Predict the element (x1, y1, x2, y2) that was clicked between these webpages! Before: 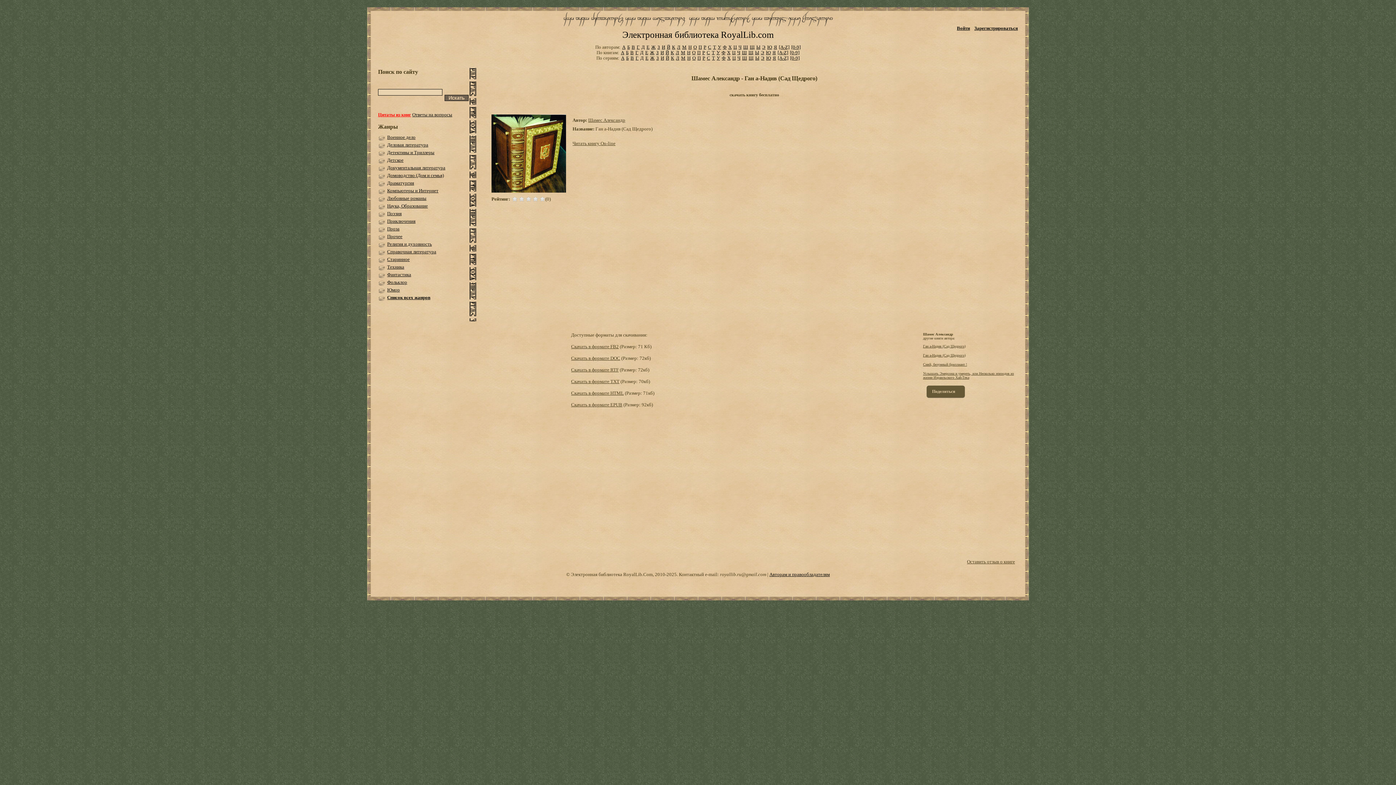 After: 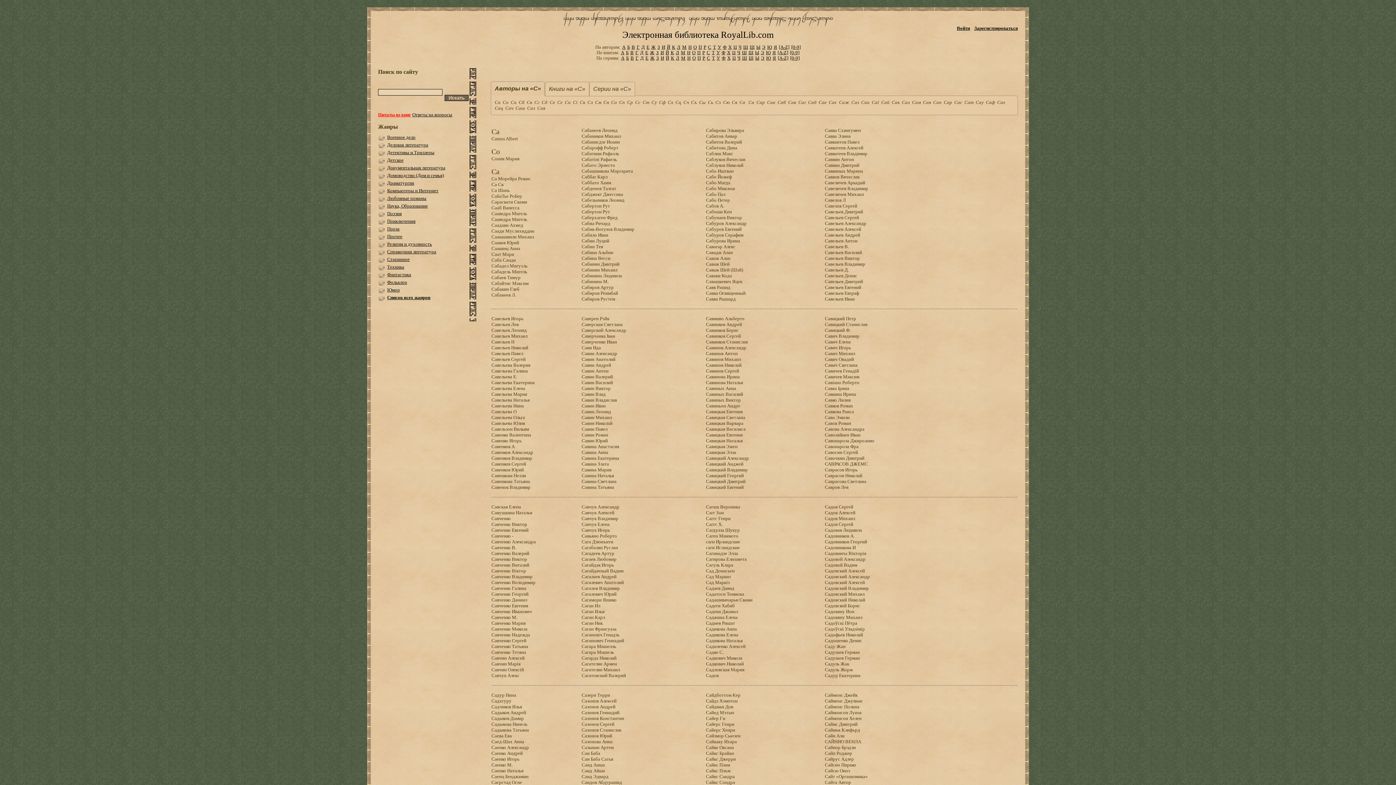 Action: bbox: (708, 44, 711, 49) label: С